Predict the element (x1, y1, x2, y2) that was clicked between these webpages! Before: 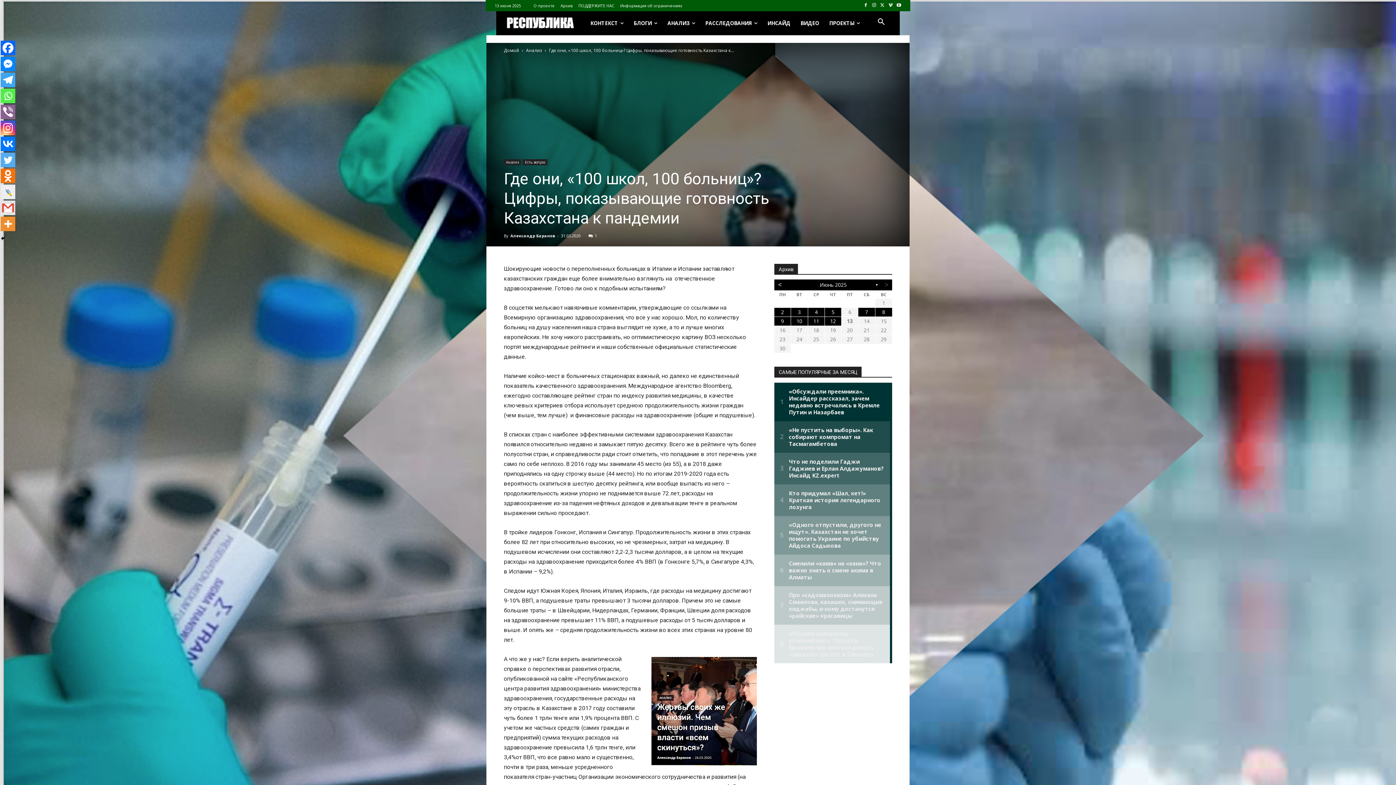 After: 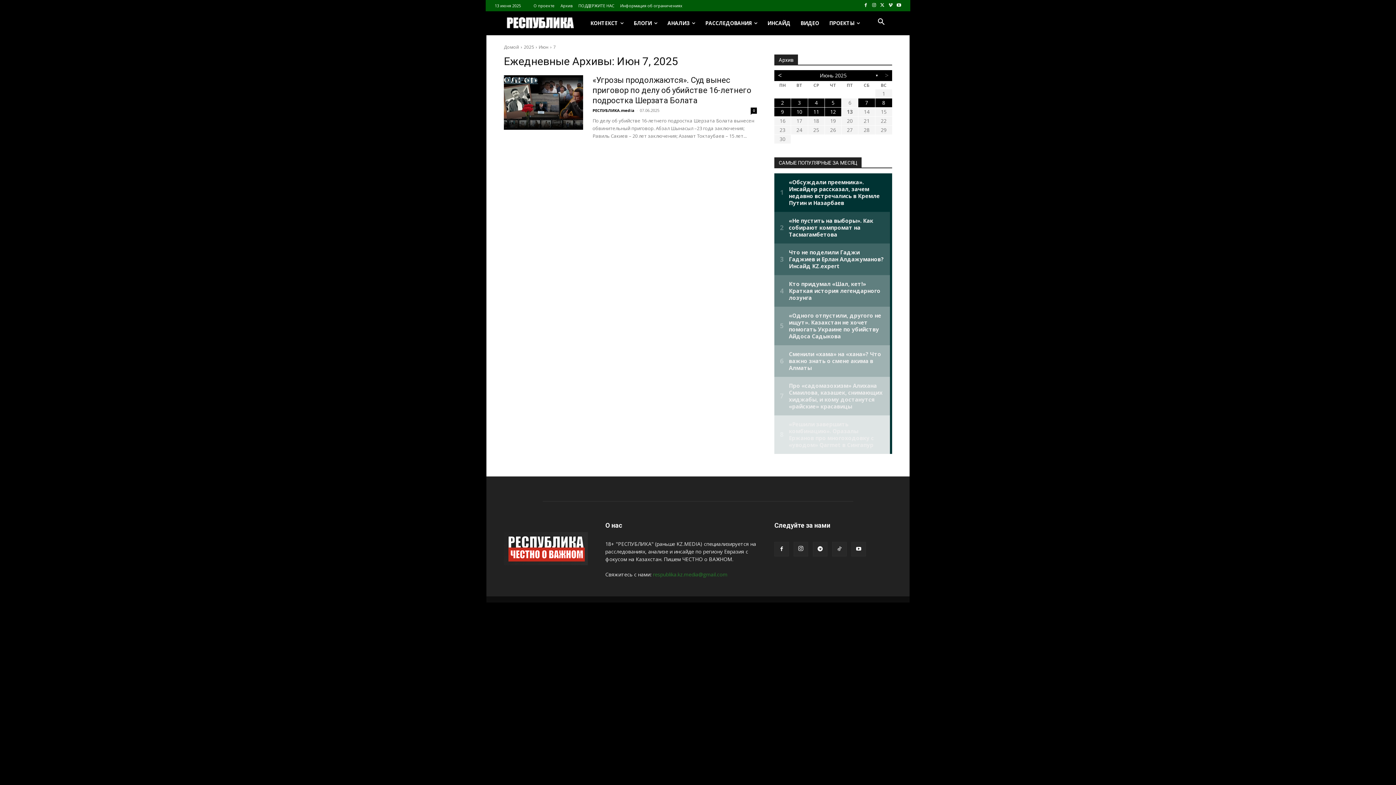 Action: label: 7 bbox: (858, 307, 875, 316)